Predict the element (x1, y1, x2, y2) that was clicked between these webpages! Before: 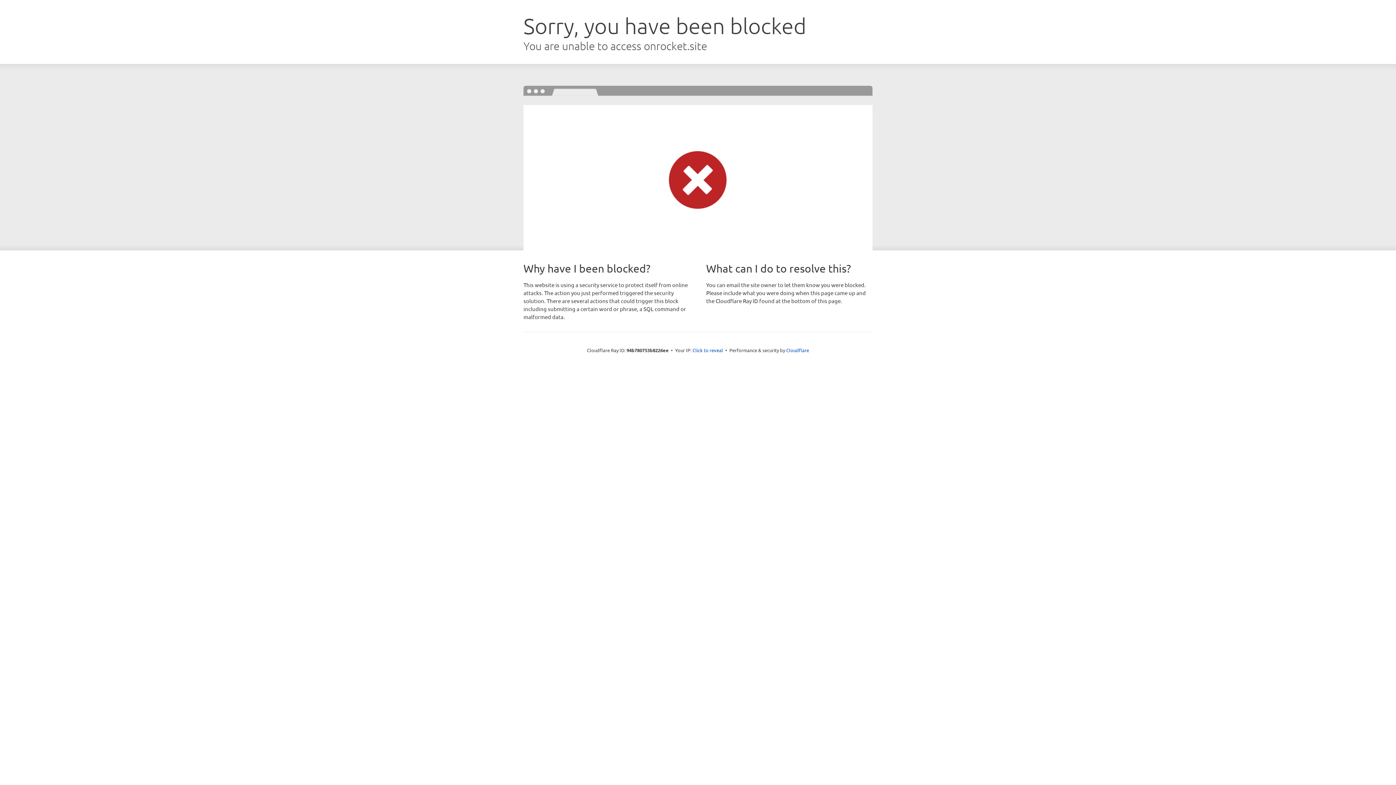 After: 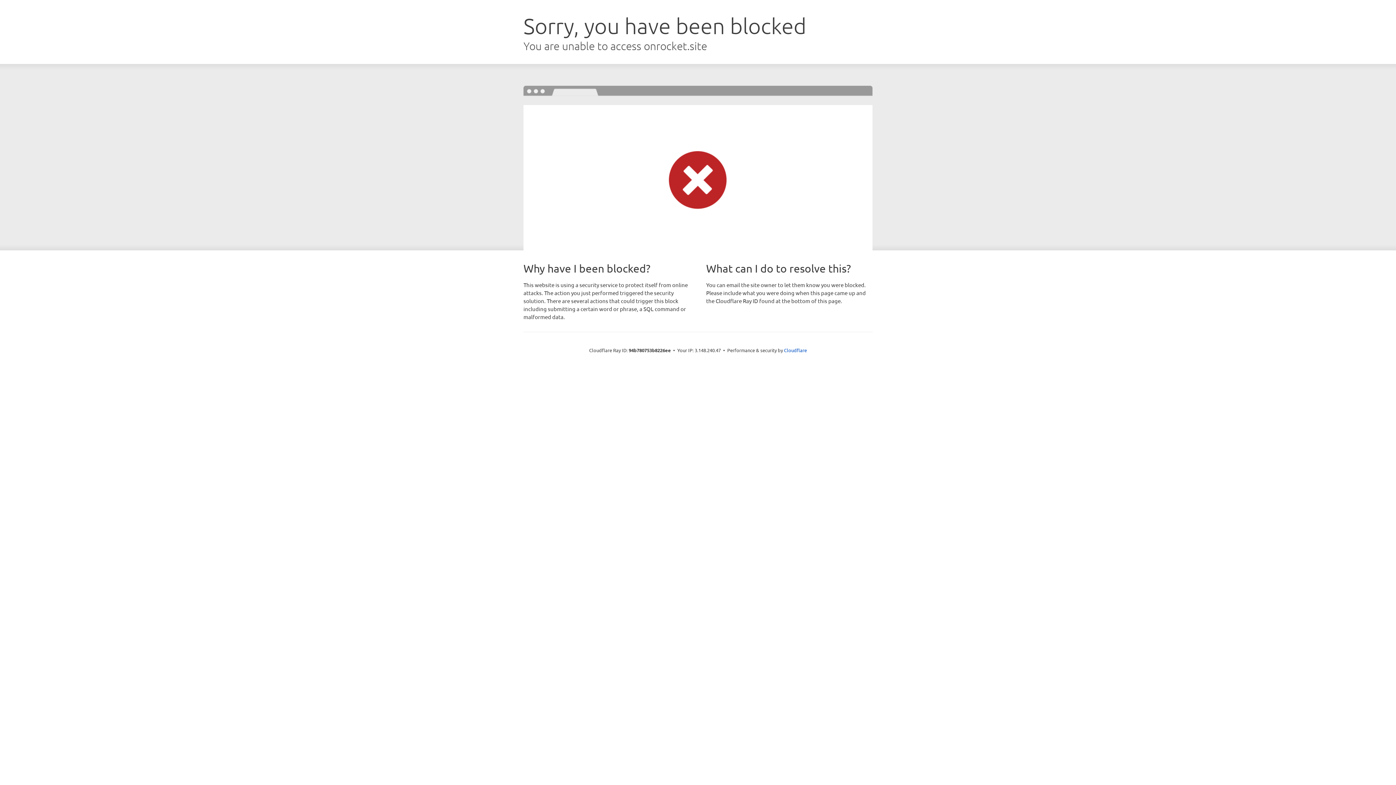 Action: label: Click to reveal bbox: (692, 346, 723, 353)